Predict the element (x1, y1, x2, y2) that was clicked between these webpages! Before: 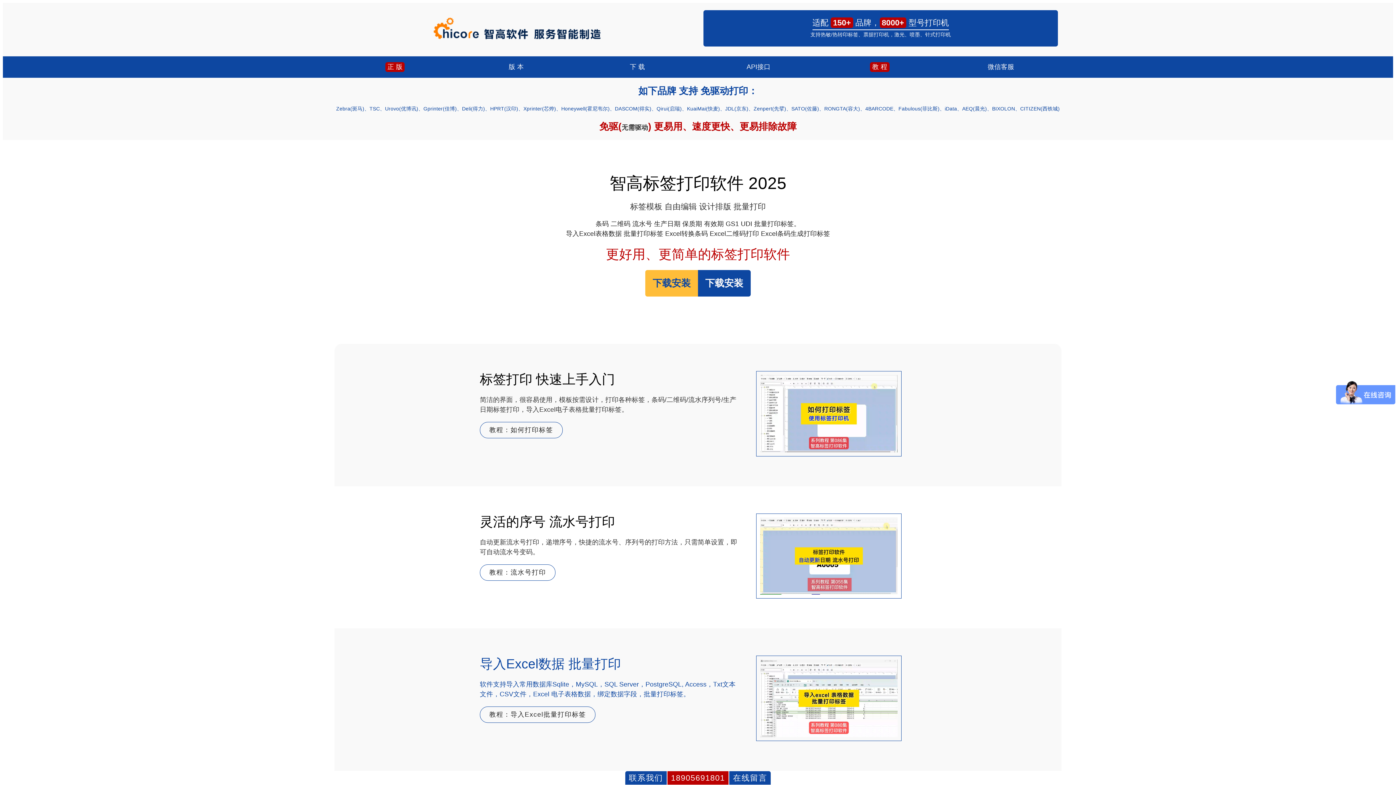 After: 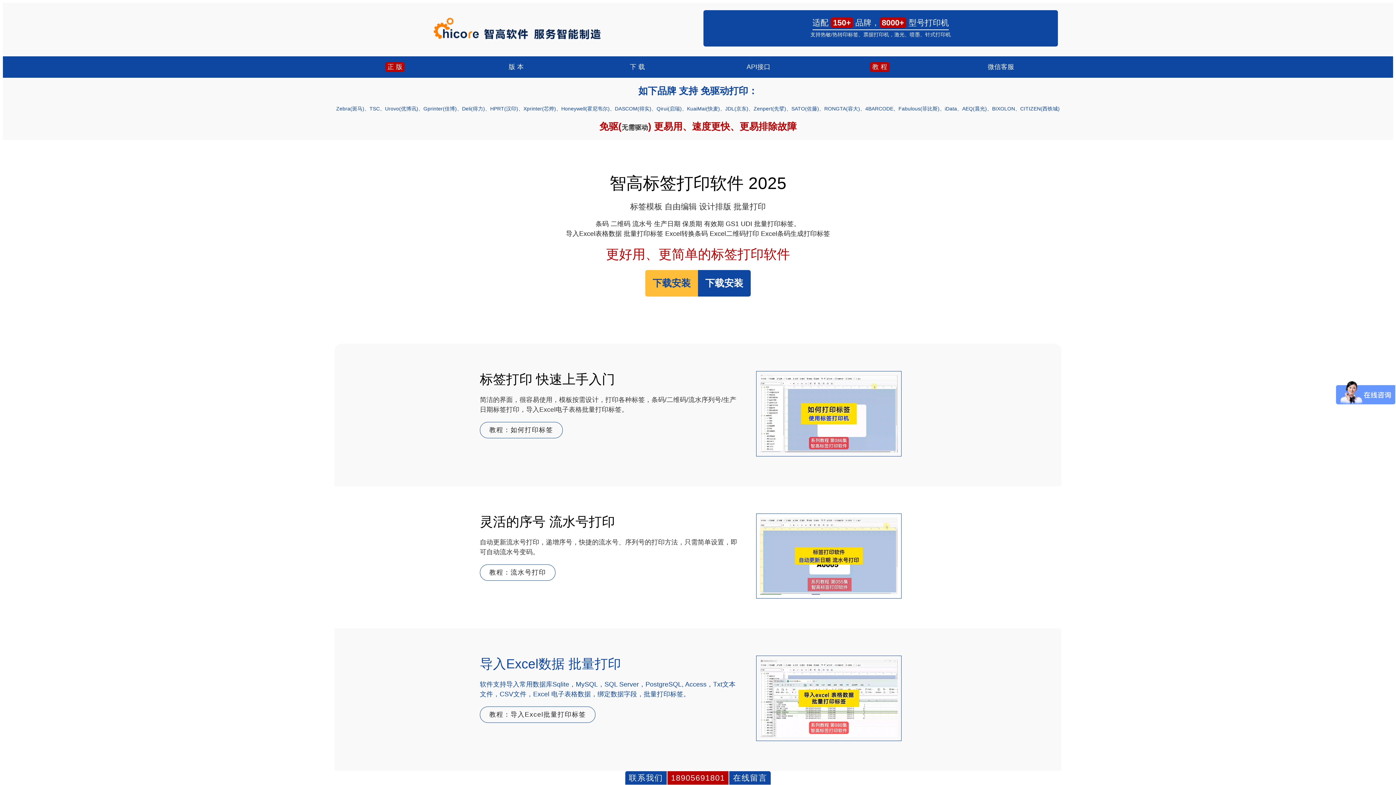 Action: bbox: (756, 736, 901, 742)